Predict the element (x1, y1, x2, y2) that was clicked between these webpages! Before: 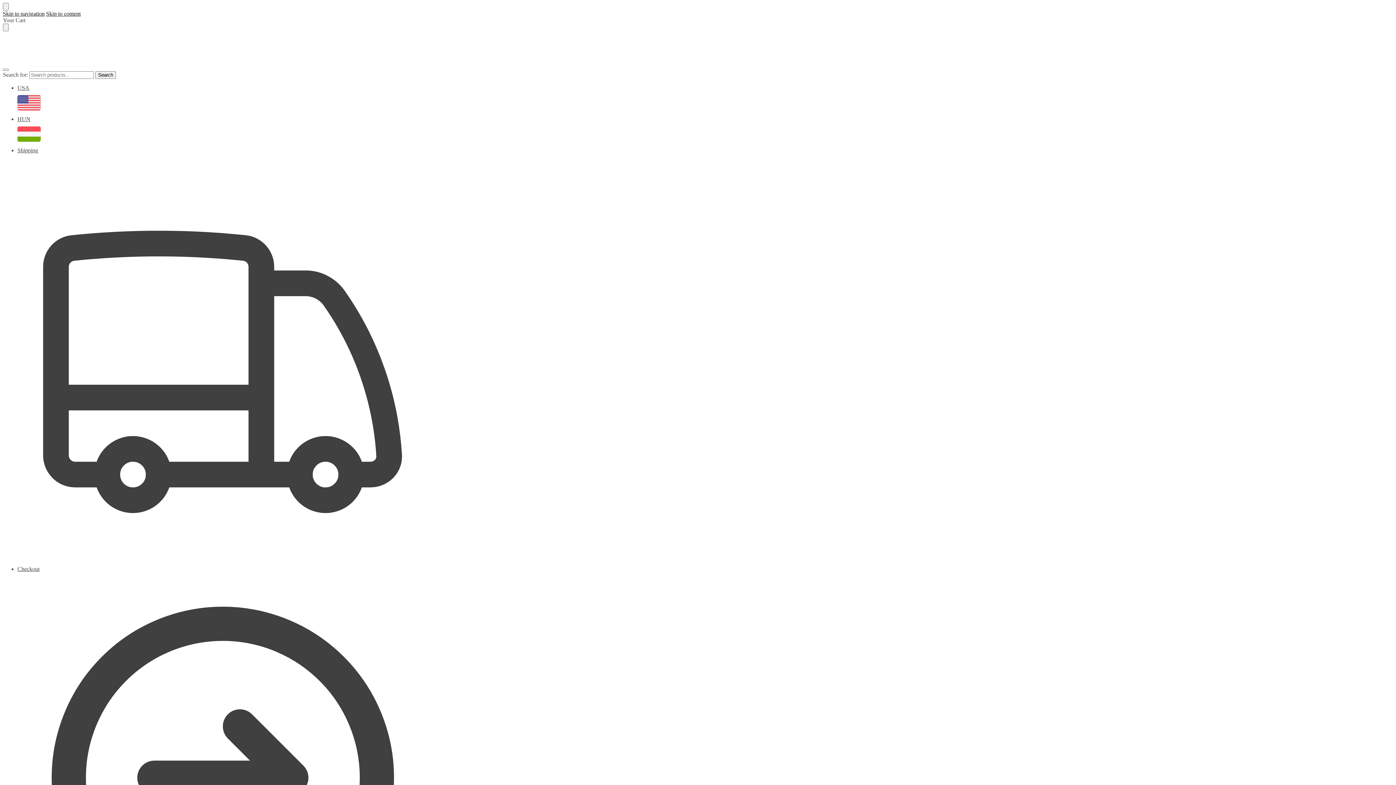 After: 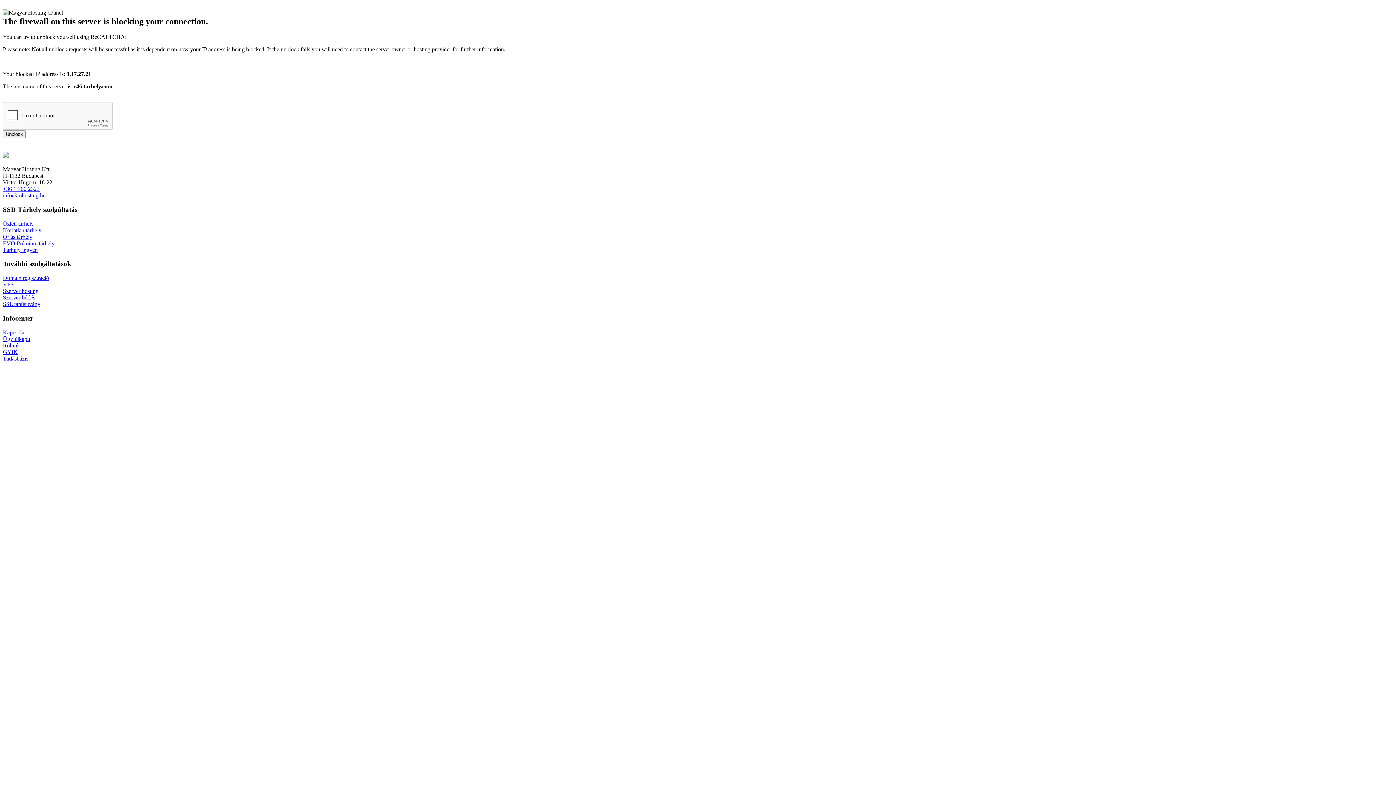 Action: bbox: (95, 71, 116, 78) label: Search